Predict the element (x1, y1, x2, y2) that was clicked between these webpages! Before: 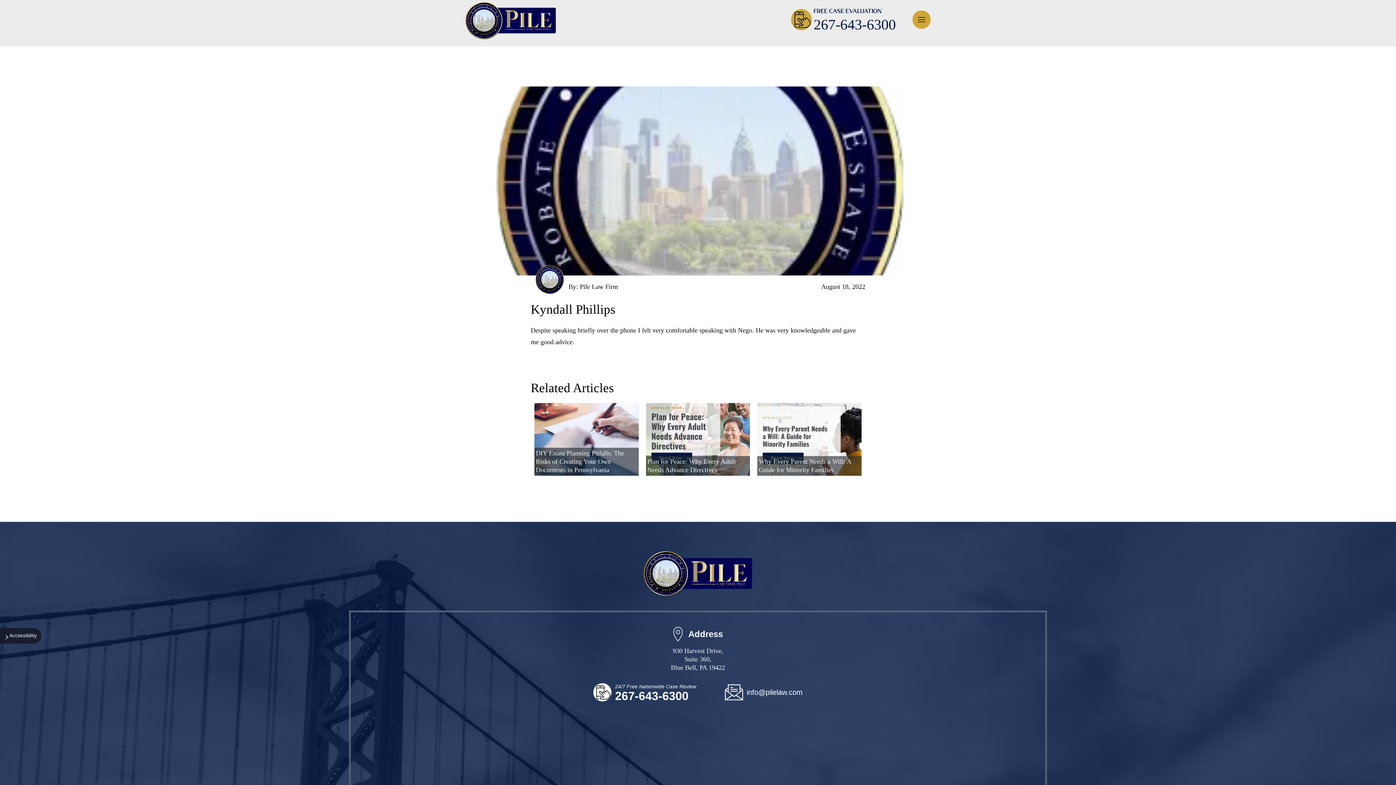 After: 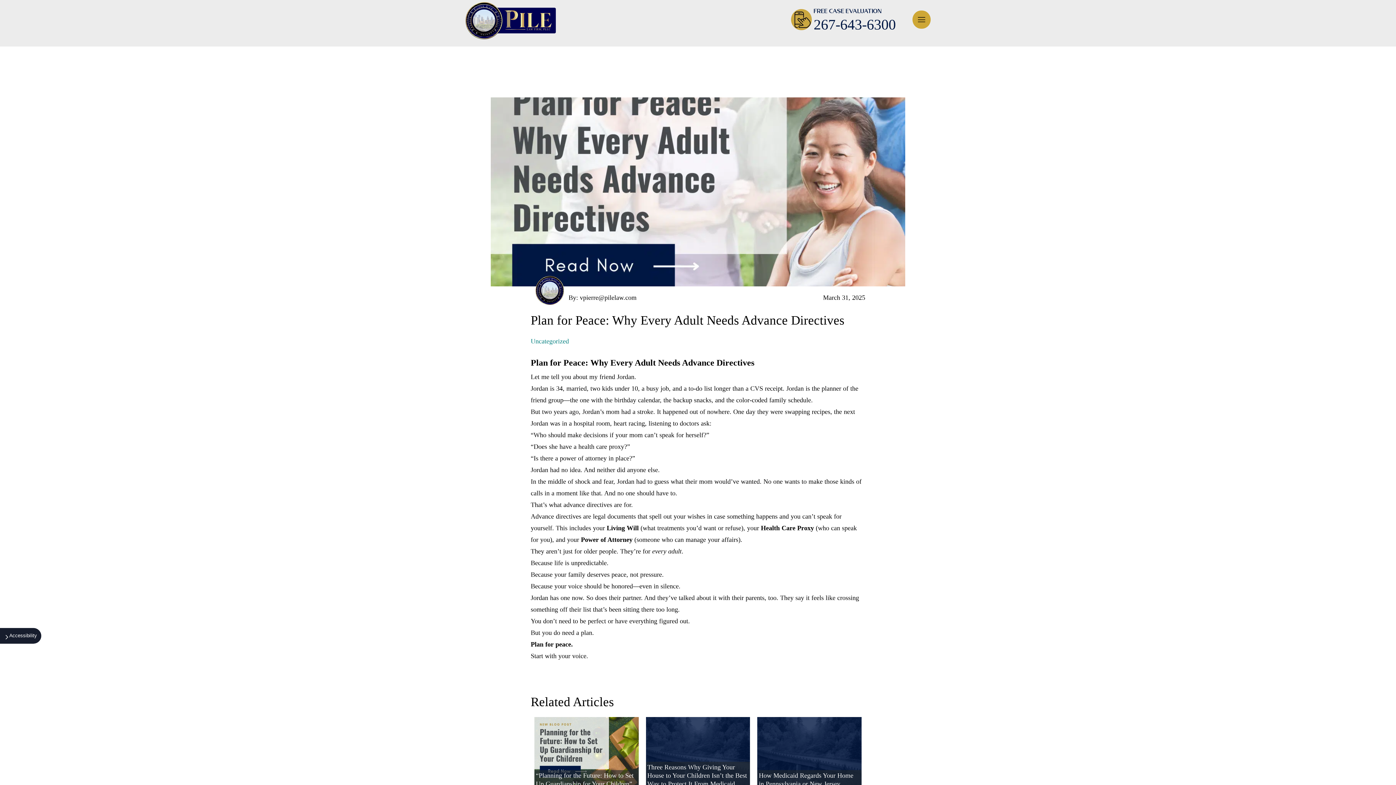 Action: bbox: (646, 456, 750, 476) label: Plan for Peace: Why Every Adult Needs Advance Directives